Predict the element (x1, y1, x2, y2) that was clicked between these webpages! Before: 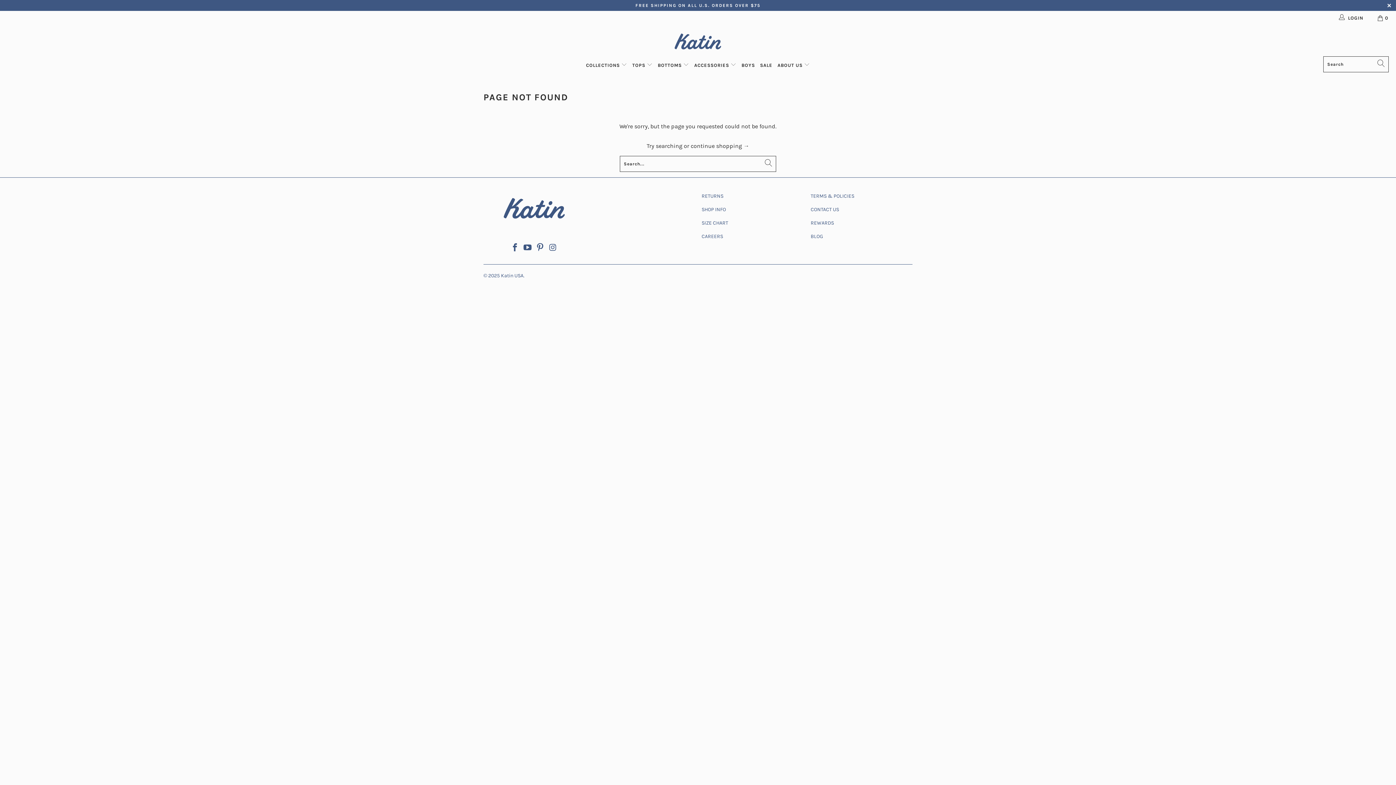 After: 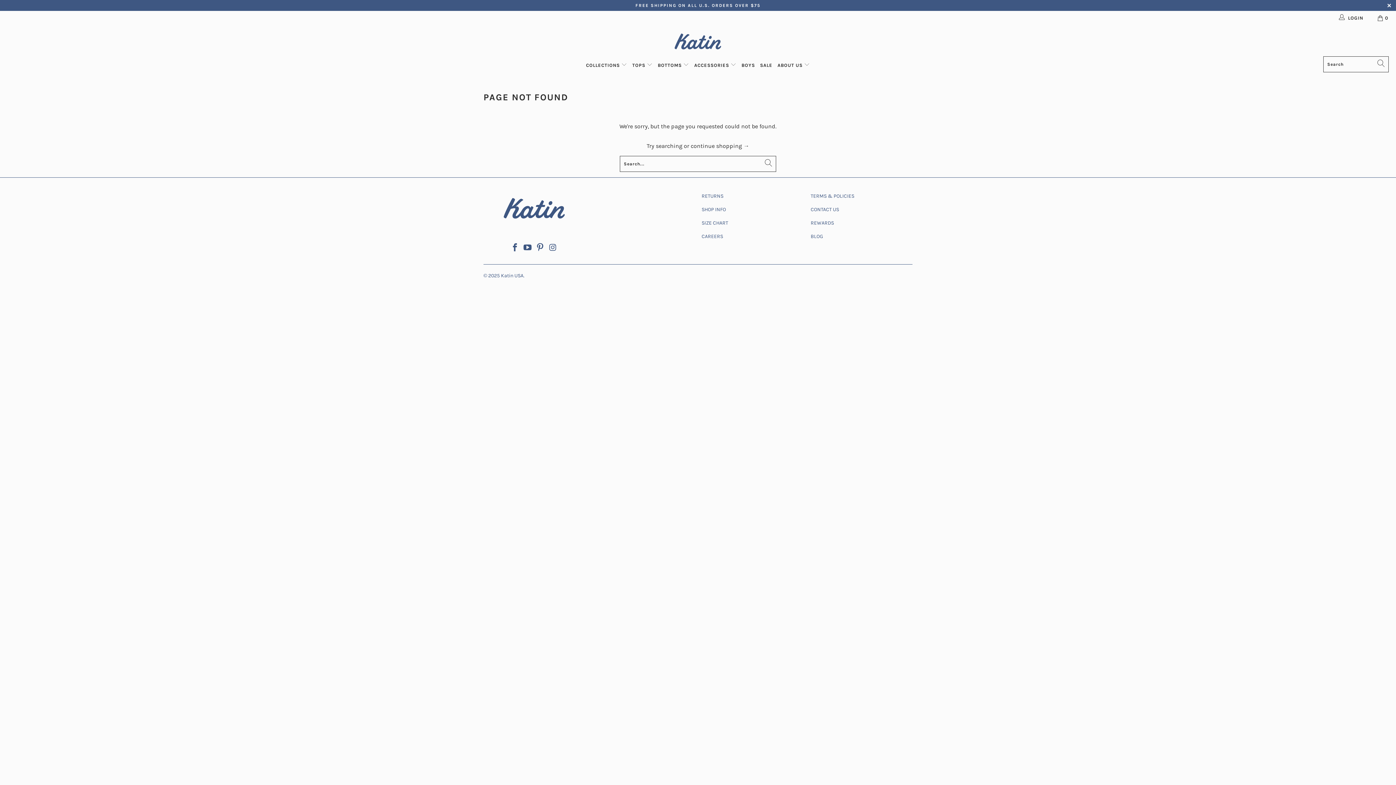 Action: bbox: (522, 243, 533, 252)